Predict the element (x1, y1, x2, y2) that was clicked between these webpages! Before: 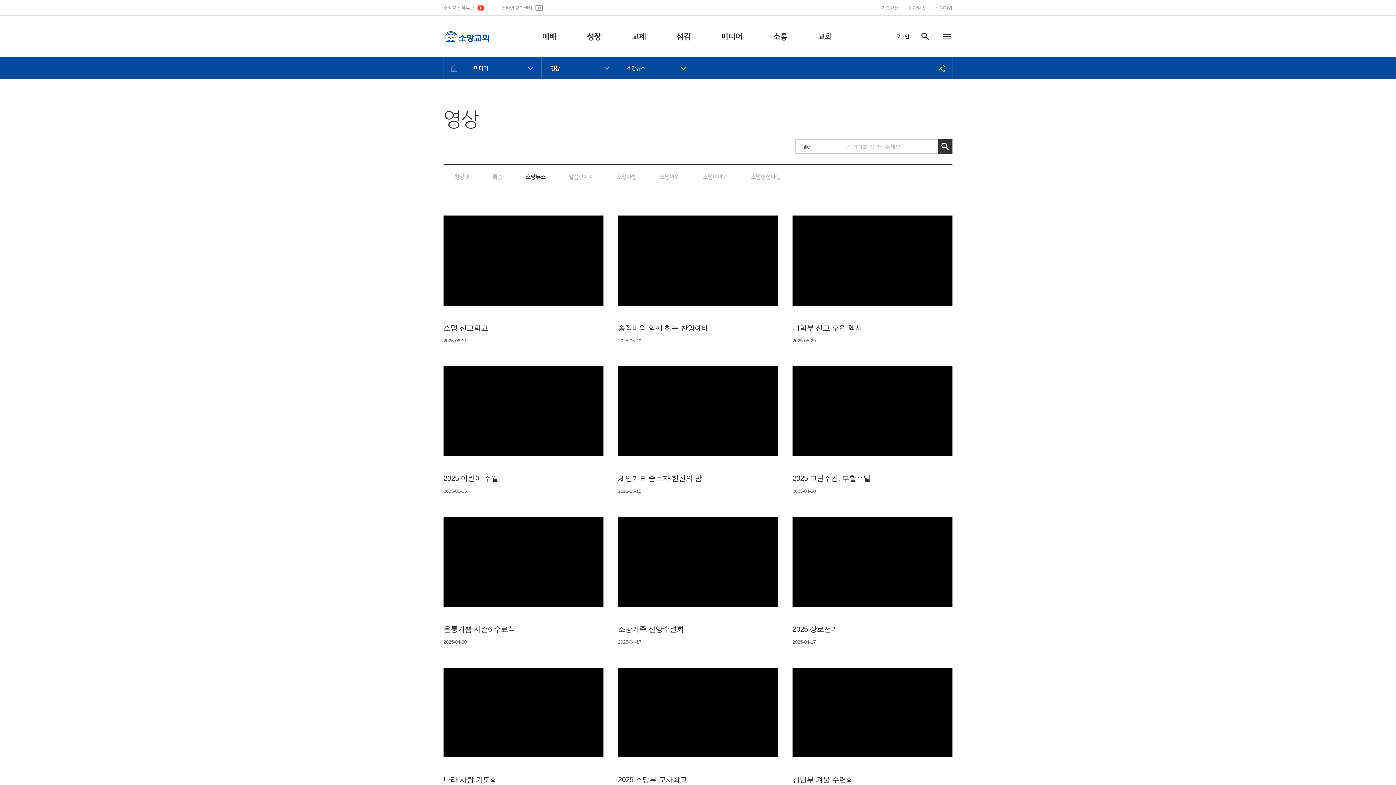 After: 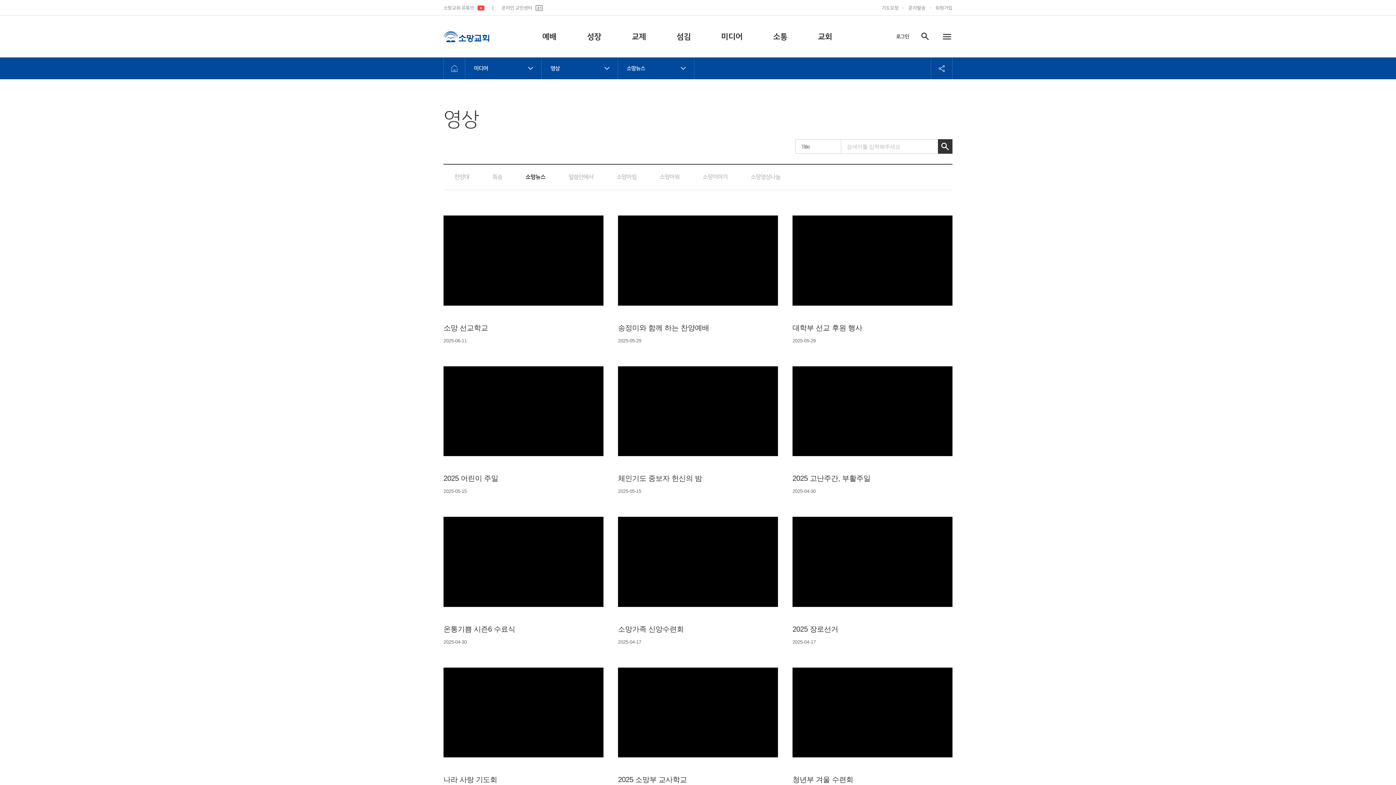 Action: bbox: (938, 139, 952, 153)